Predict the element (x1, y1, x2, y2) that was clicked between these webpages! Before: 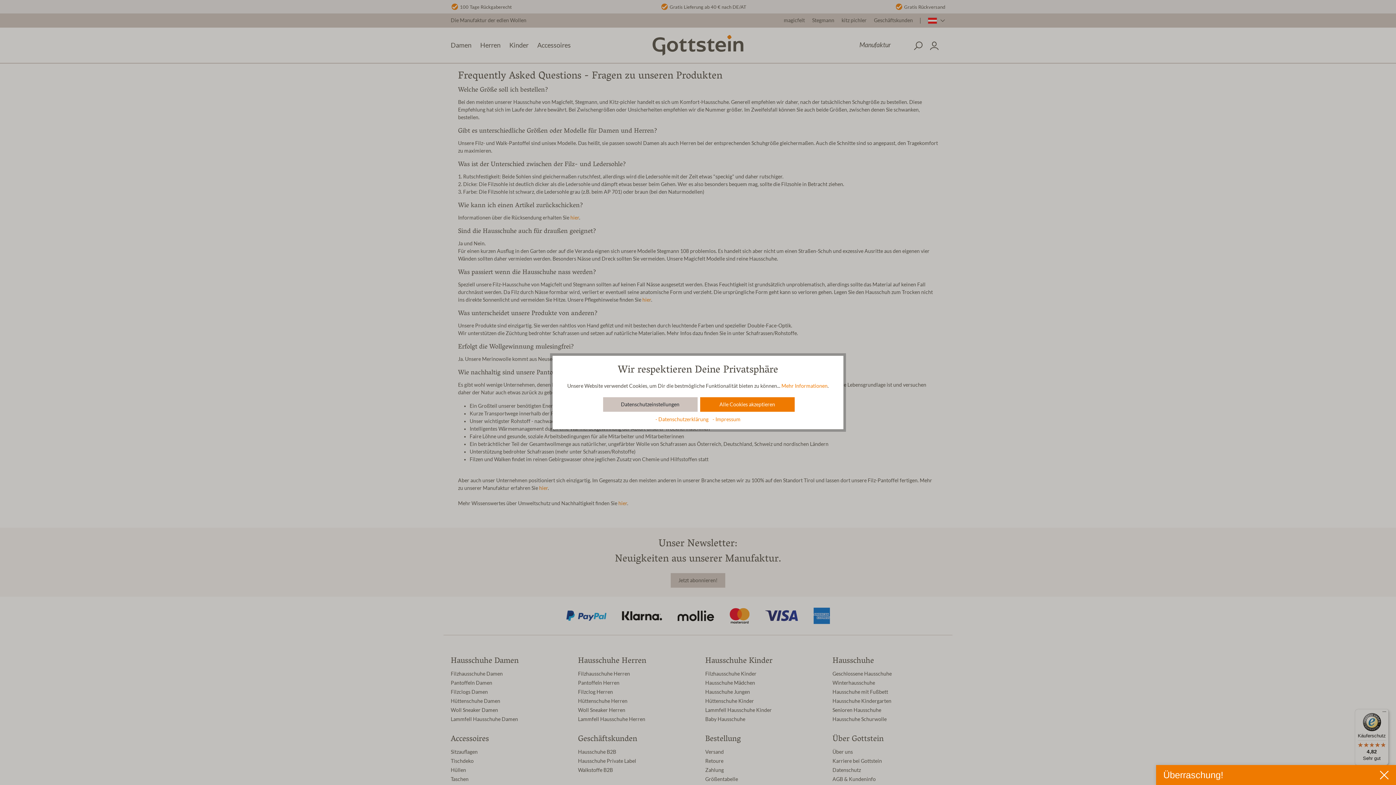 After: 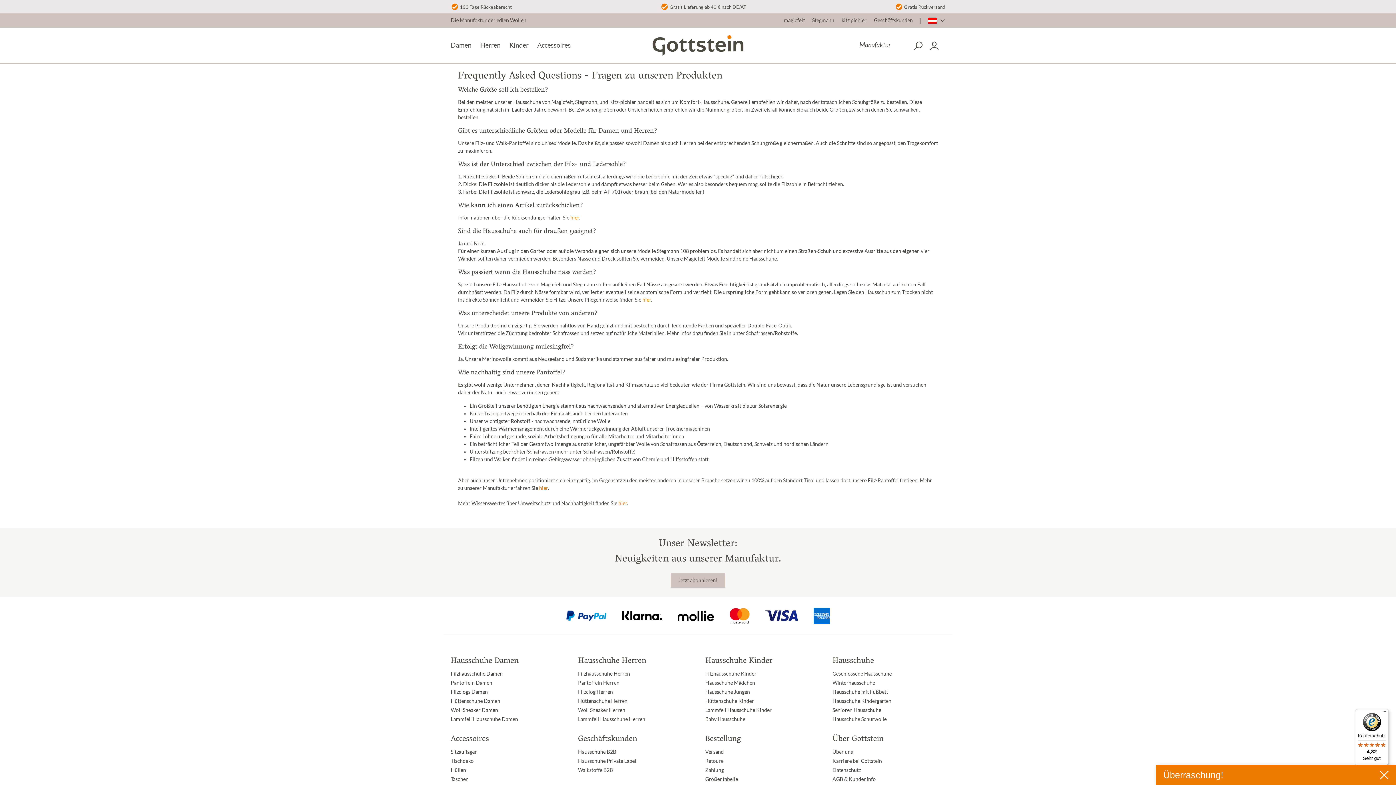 Action: bbox: (700, 397, 794, 411) label: Alle Cookies akzeptieren